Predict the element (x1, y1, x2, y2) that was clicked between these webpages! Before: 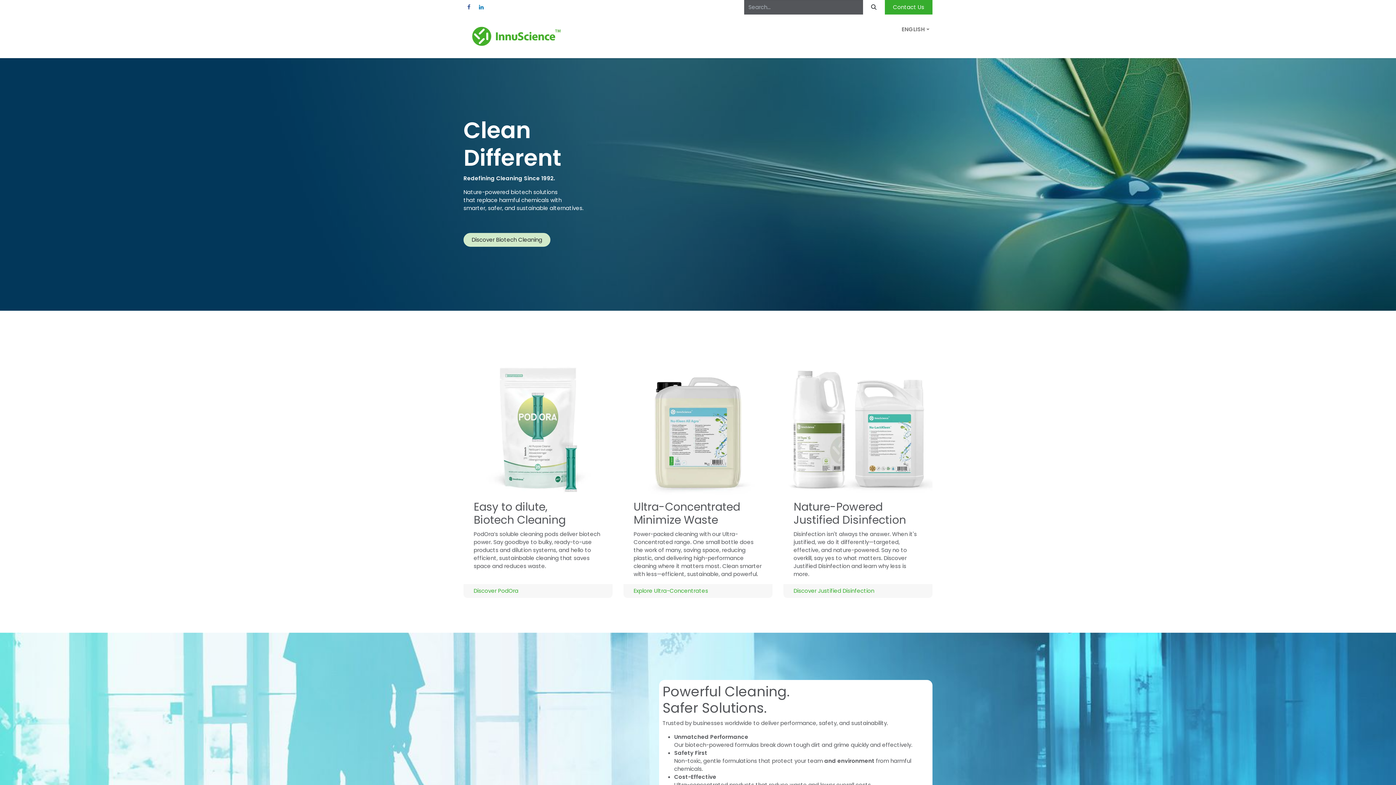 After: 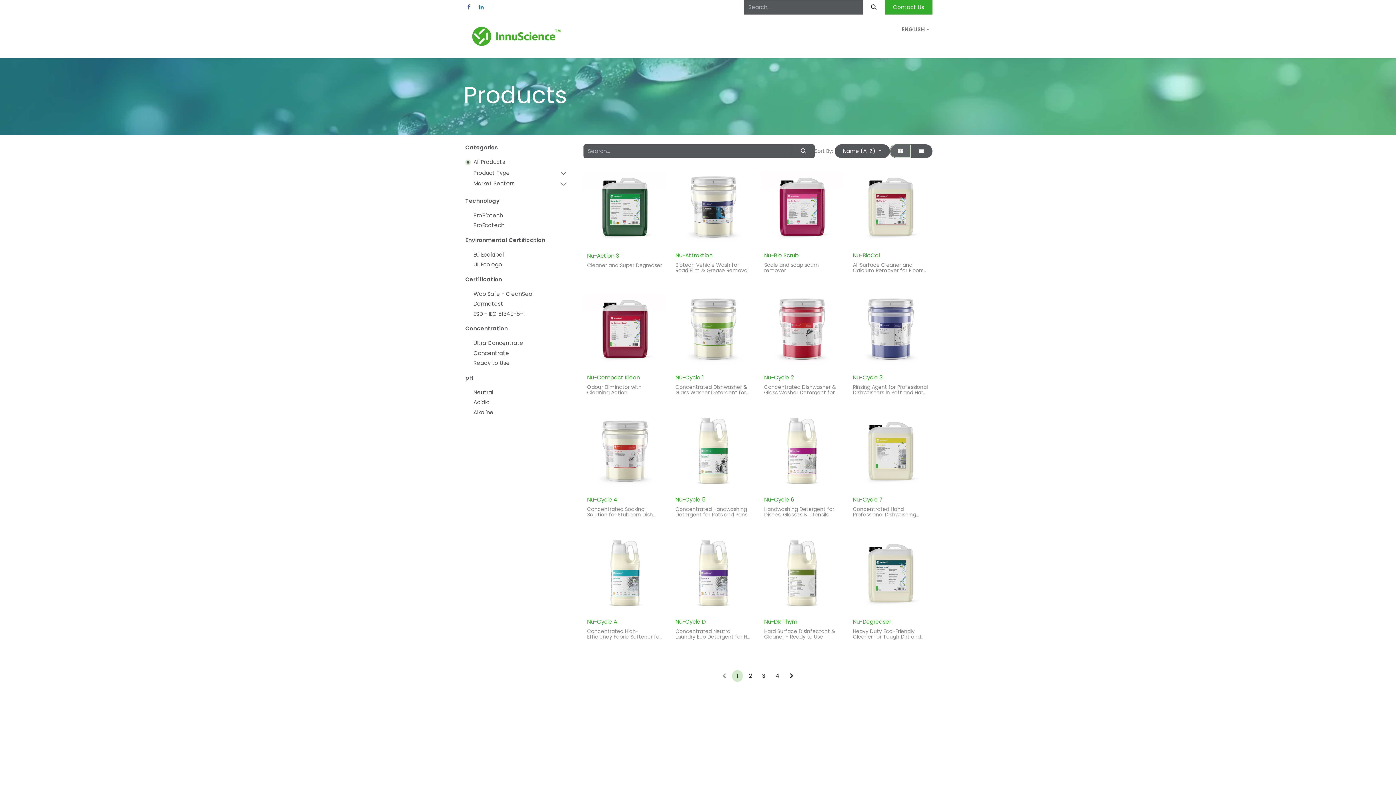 Action: bbox: (629, 36, 659, 50) label: Products